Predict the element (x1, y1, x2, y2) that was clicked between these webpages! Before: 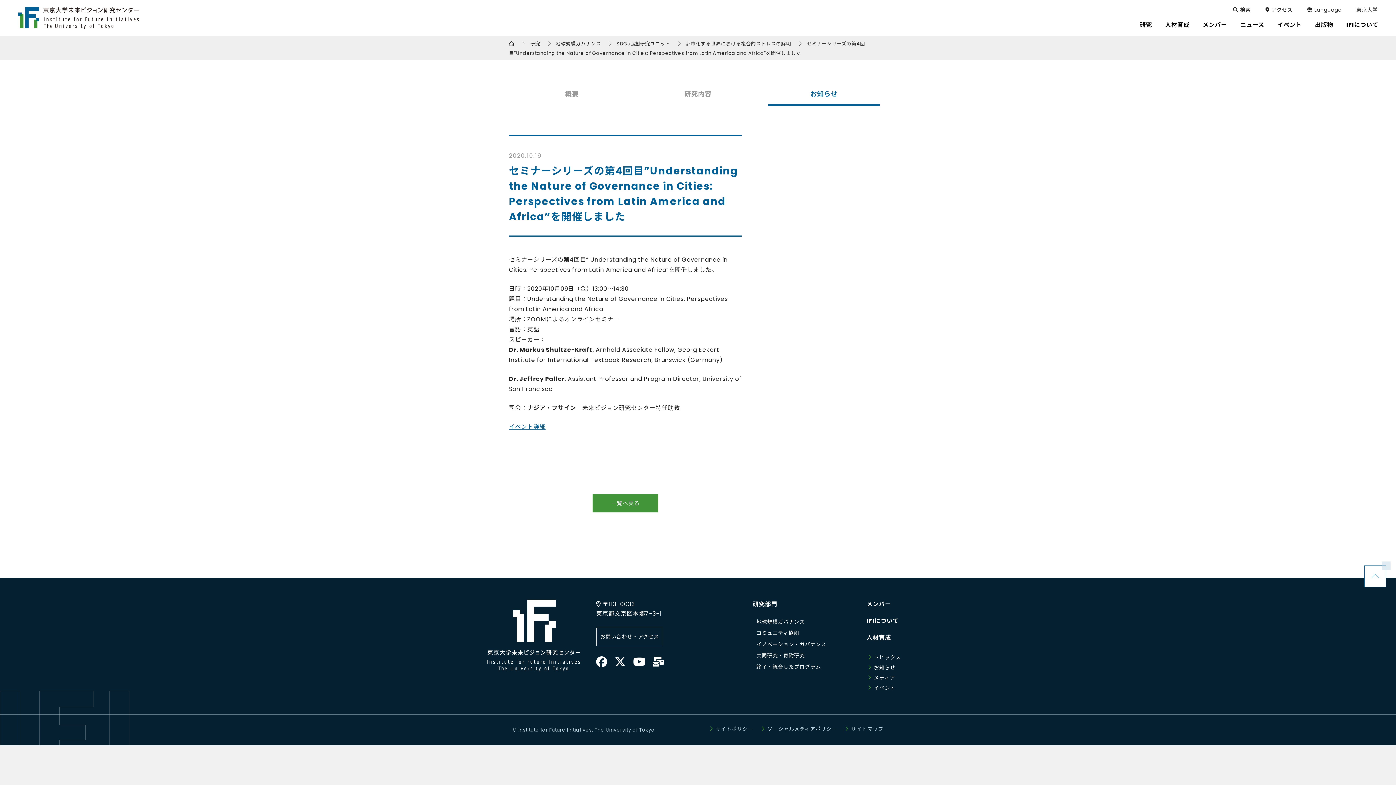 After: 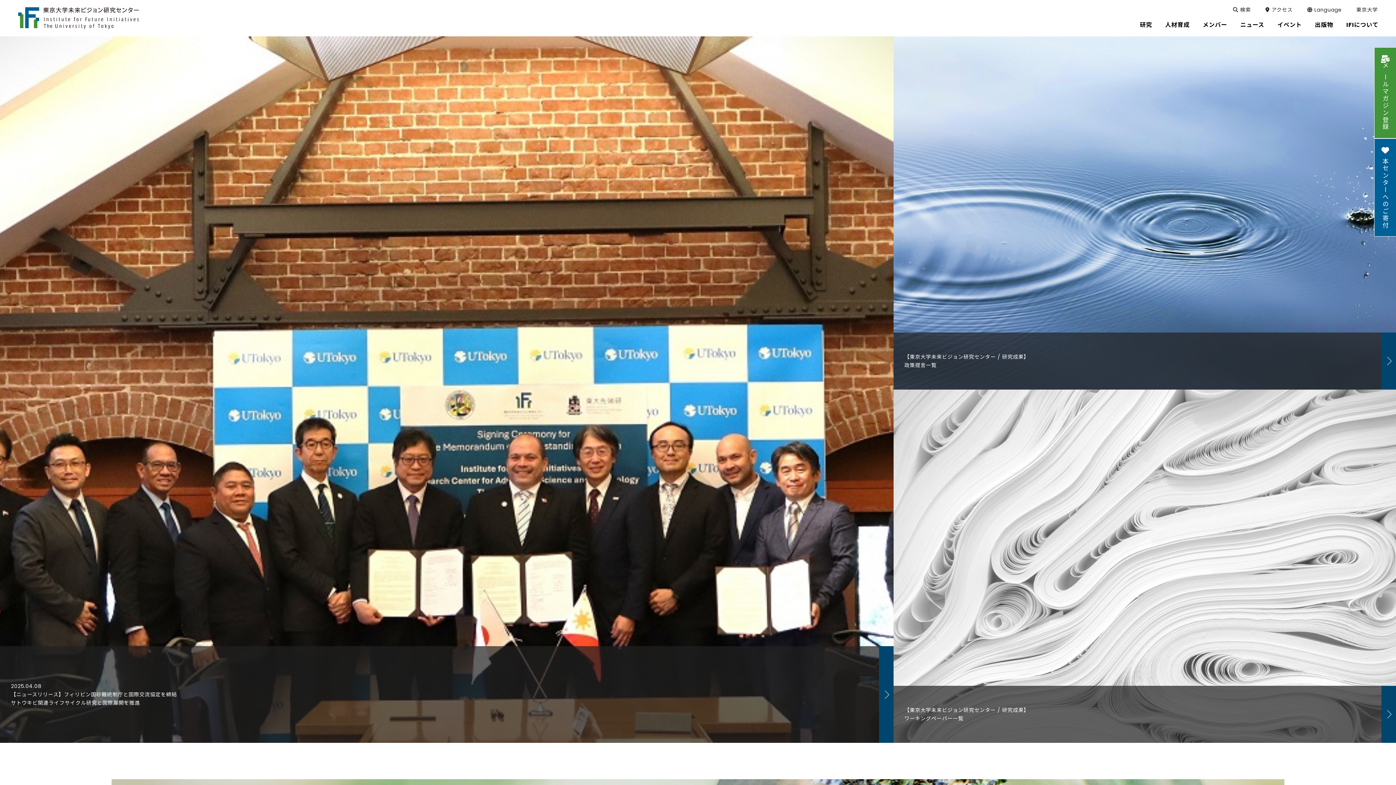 Action: bbox: (487, 600, 580, 672)